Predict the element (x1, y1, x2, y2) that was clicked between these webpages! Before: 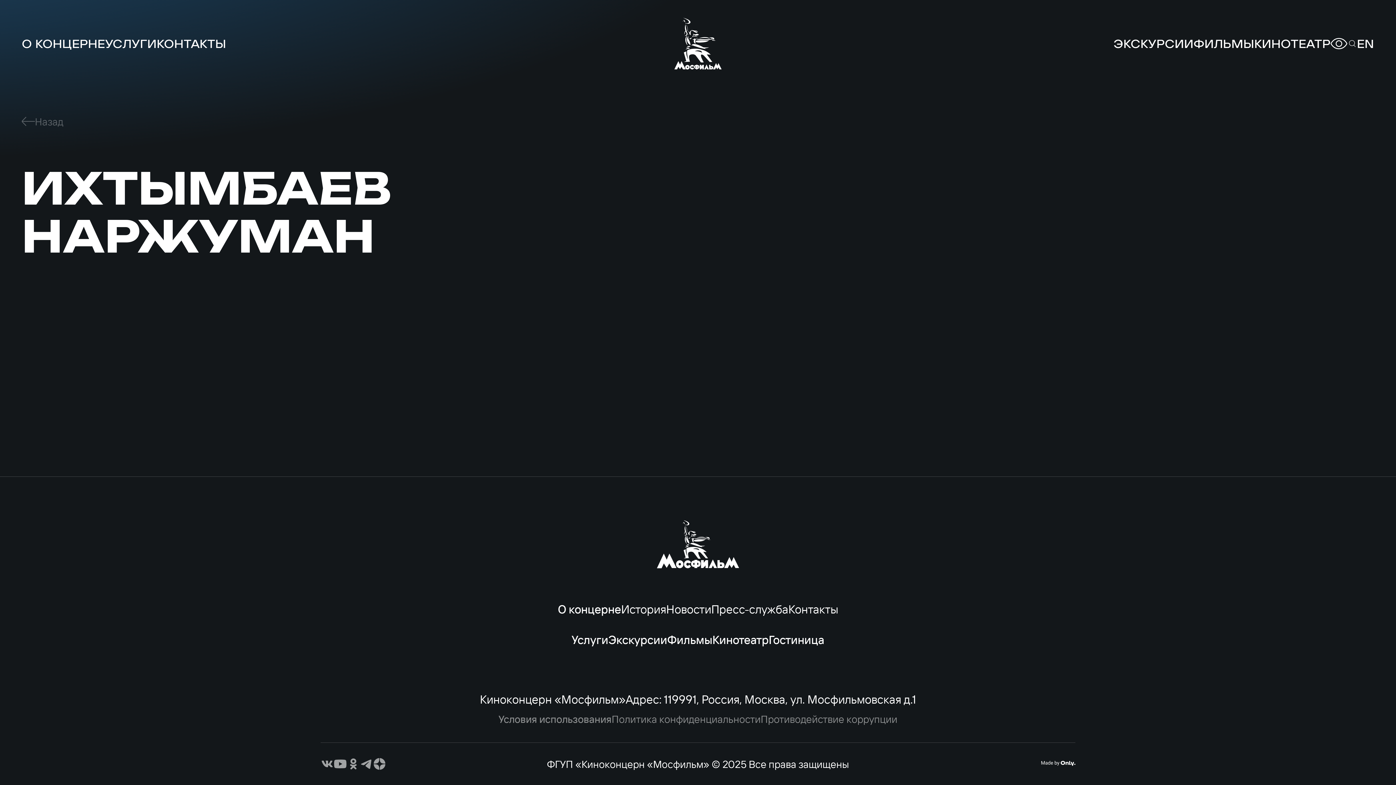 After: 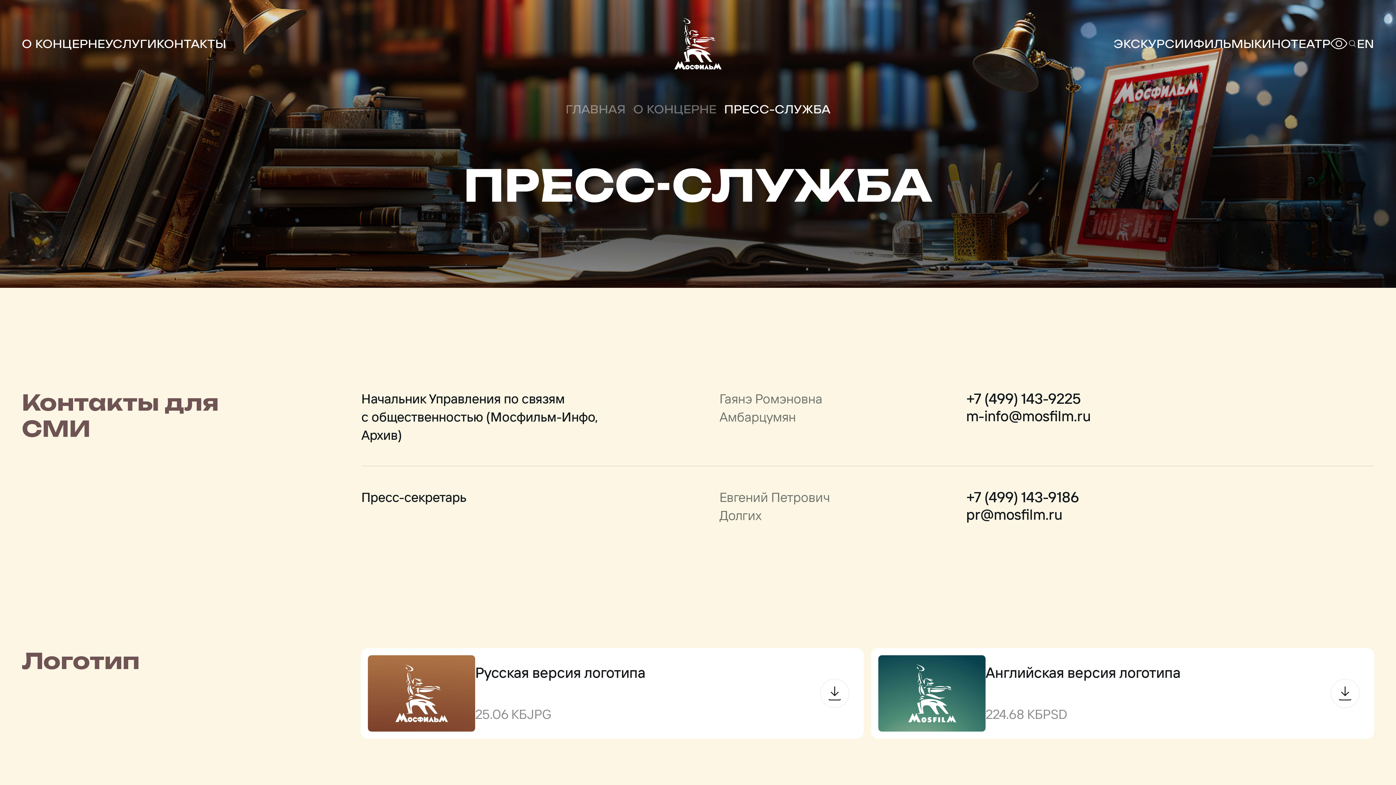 Action: bbox: (711, 601, 788, 617) label: Пресс-служба